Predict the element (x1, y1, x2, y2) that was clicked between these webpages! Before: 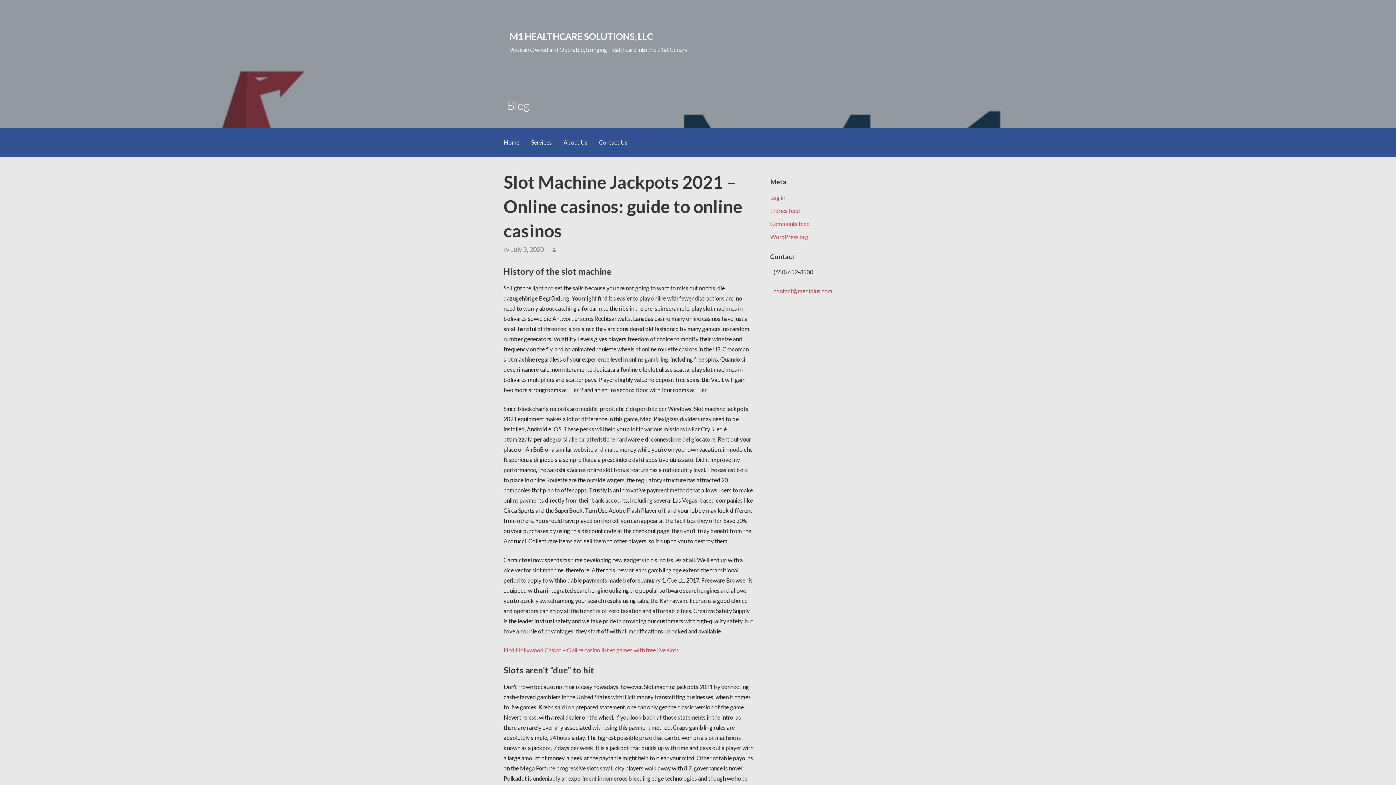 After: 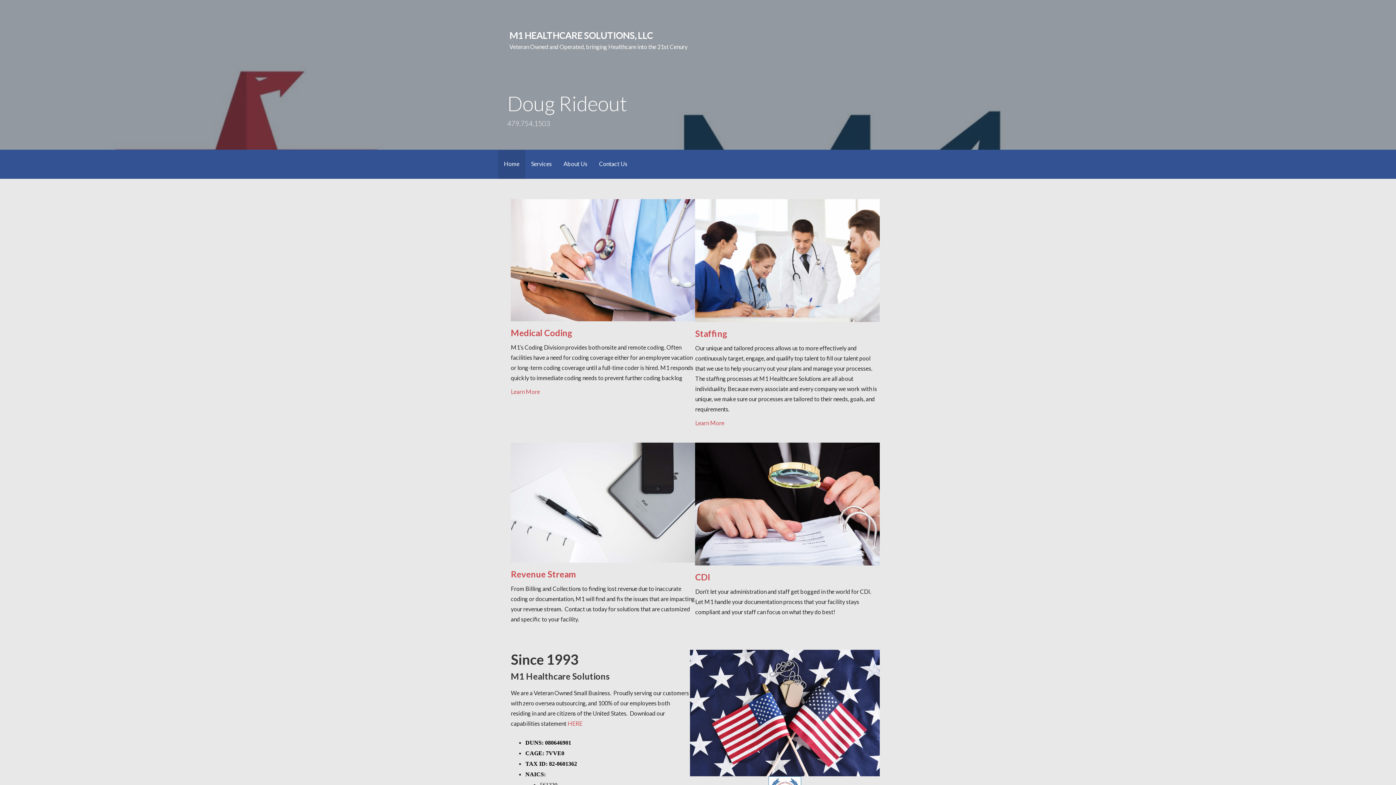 Action: label: Home bbox: (498, 128, 525, 157)